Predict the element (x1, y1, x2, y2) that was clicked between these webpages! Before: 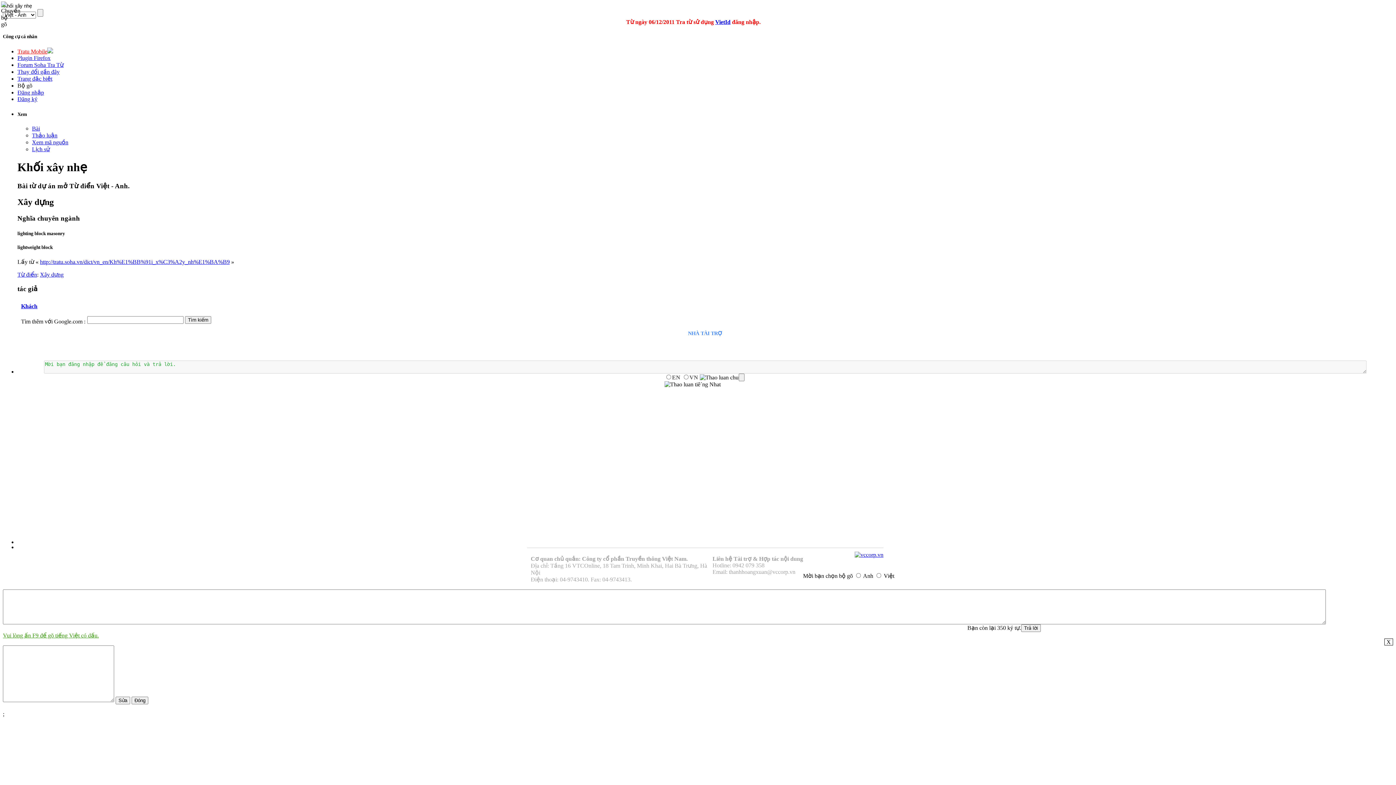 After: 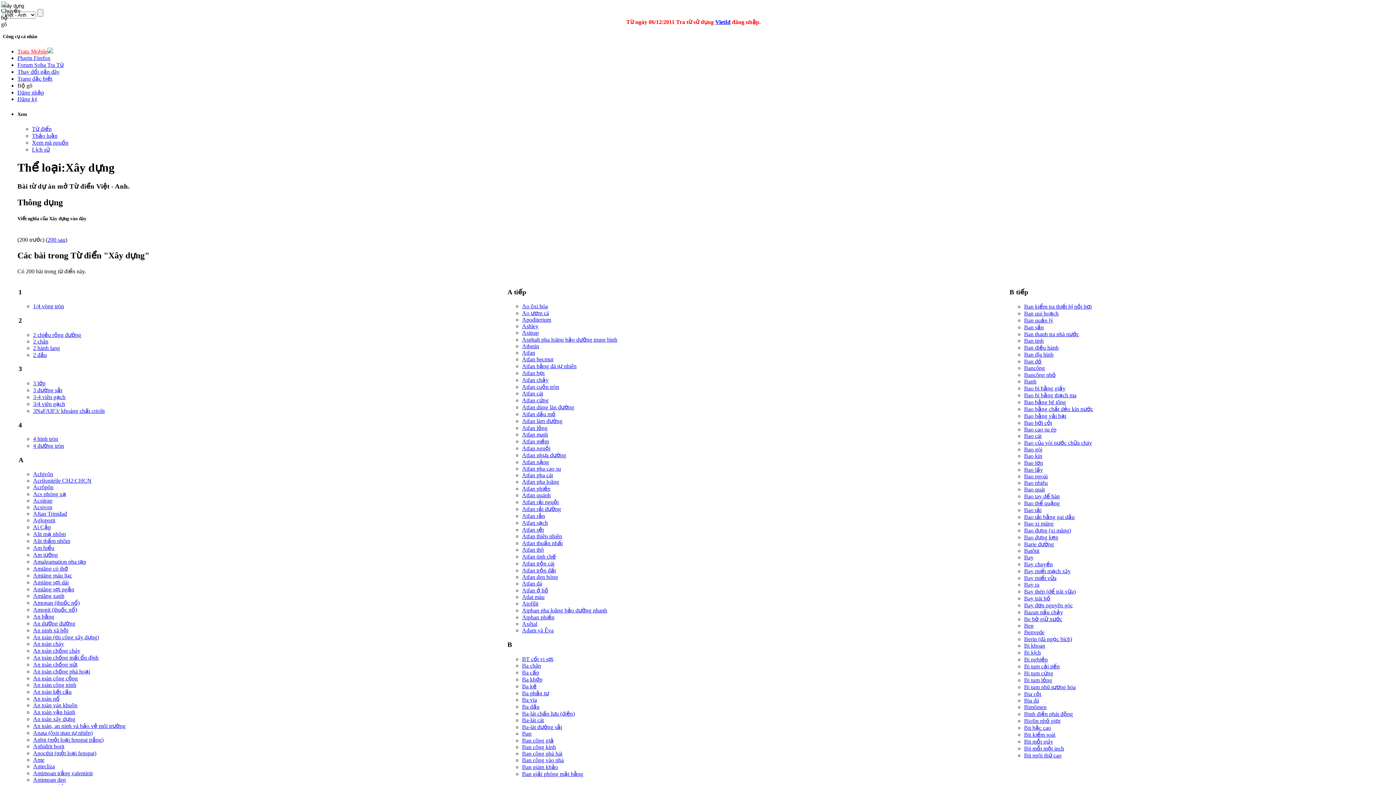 Action: bbox: (40, 271, 63, 277) label: Xây dựng